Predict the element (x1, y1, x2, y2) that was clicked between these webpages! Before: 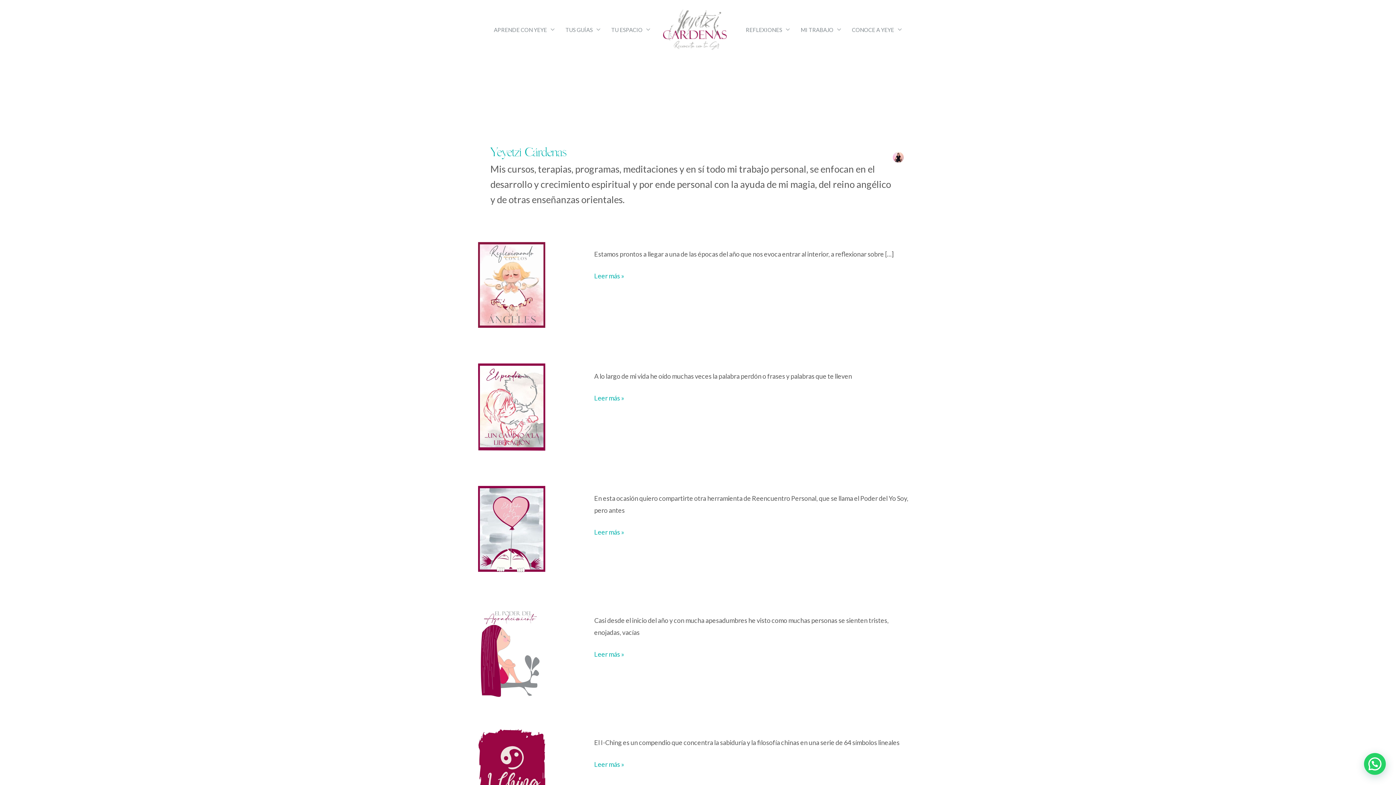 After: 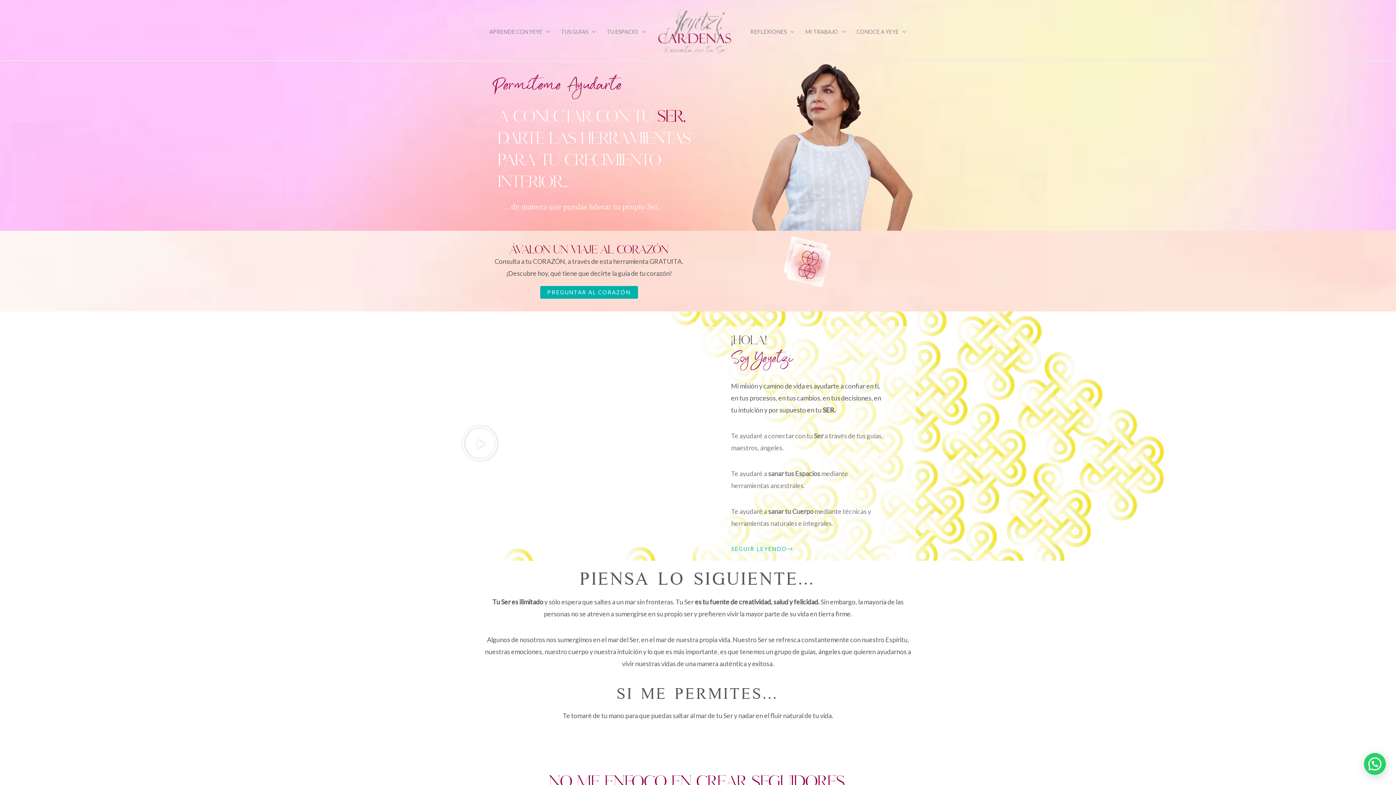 Action: bbox: (663, 24, 726, 32)